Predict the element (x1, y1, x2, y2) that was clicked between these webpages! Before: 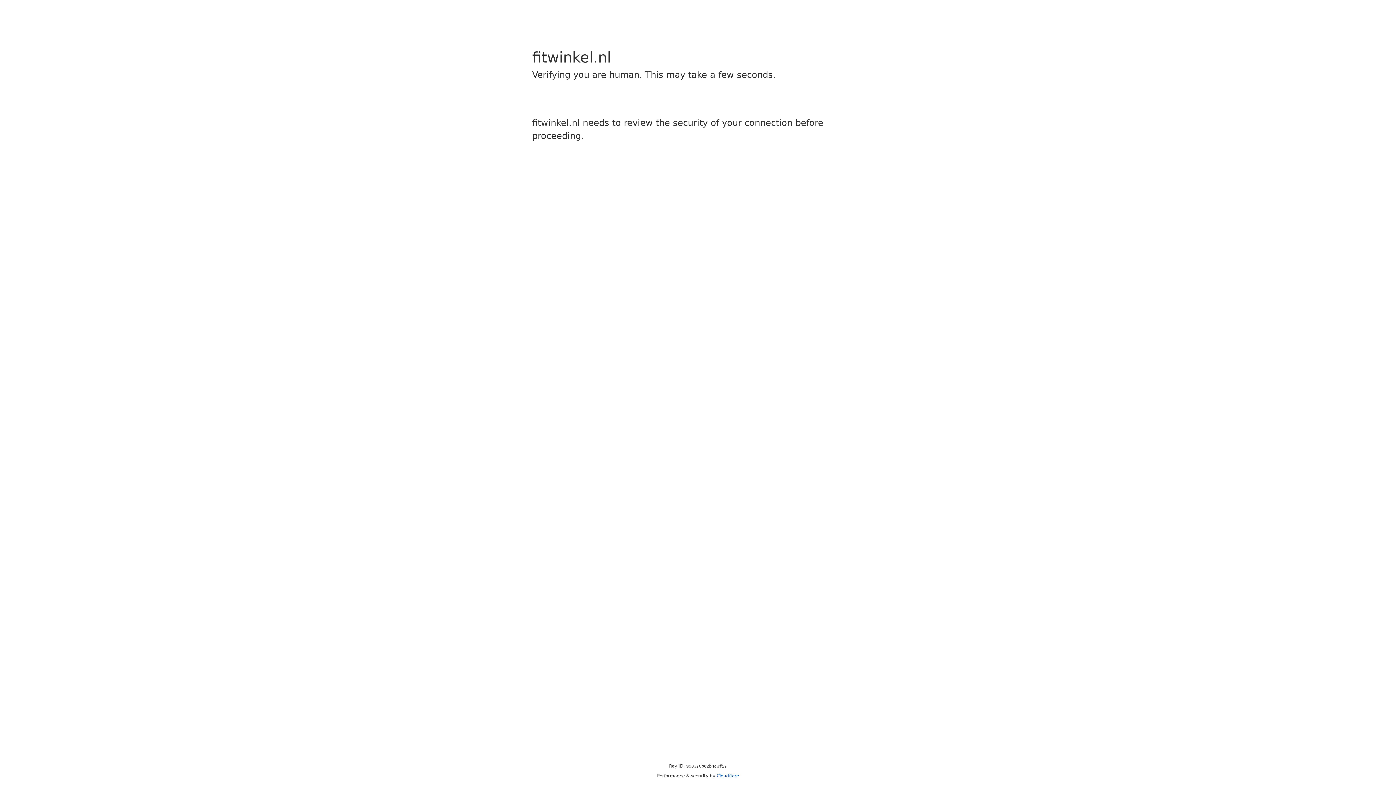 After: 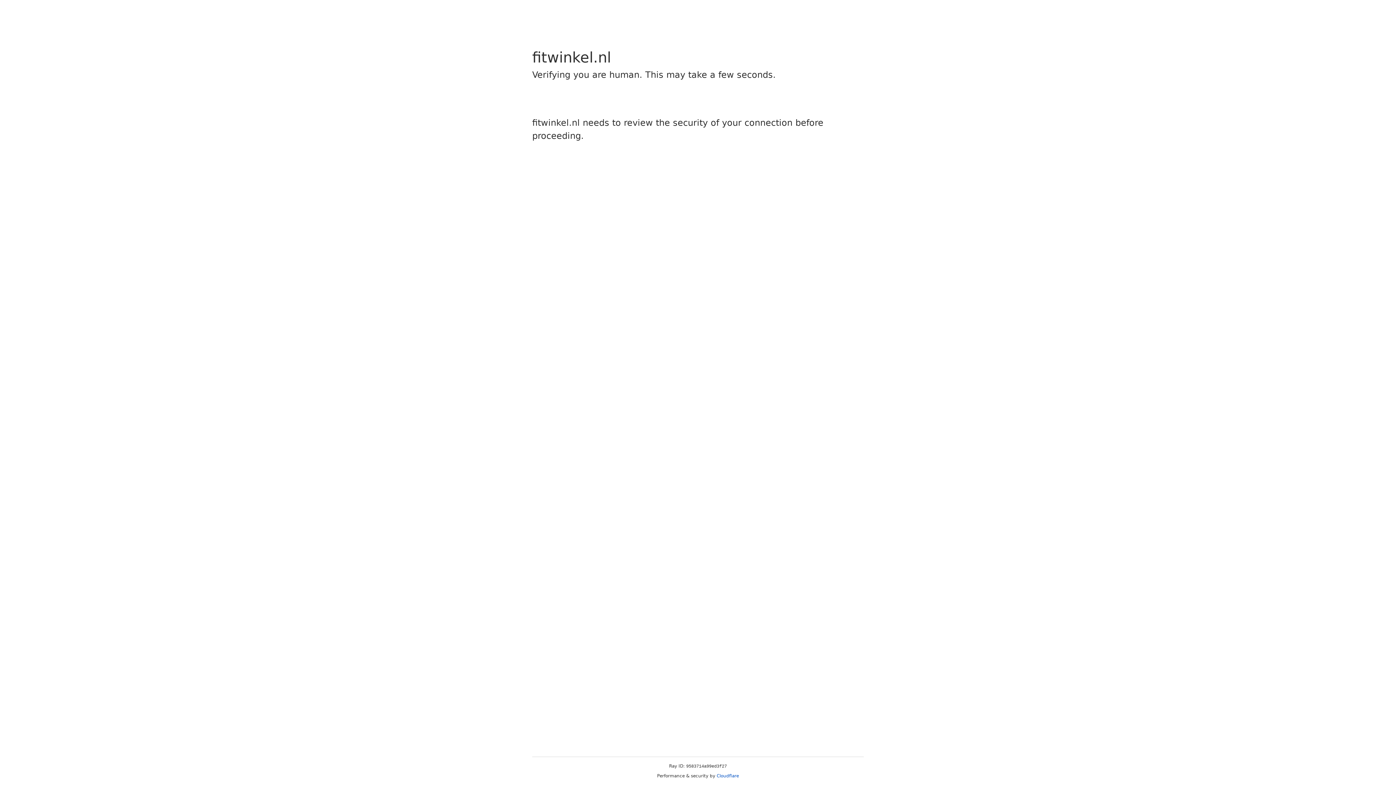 Action: bbox: (716, 773, 739, 778) label: Cloudflare